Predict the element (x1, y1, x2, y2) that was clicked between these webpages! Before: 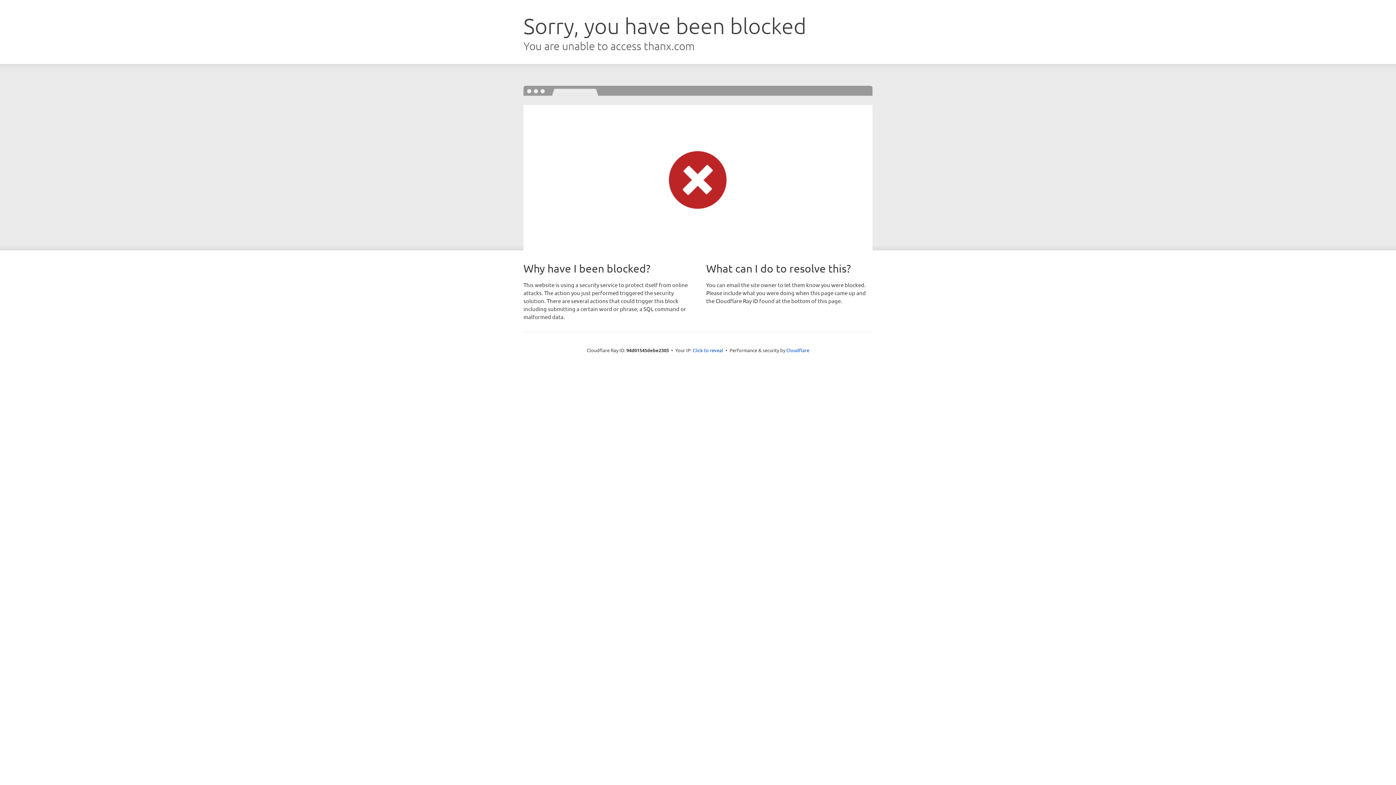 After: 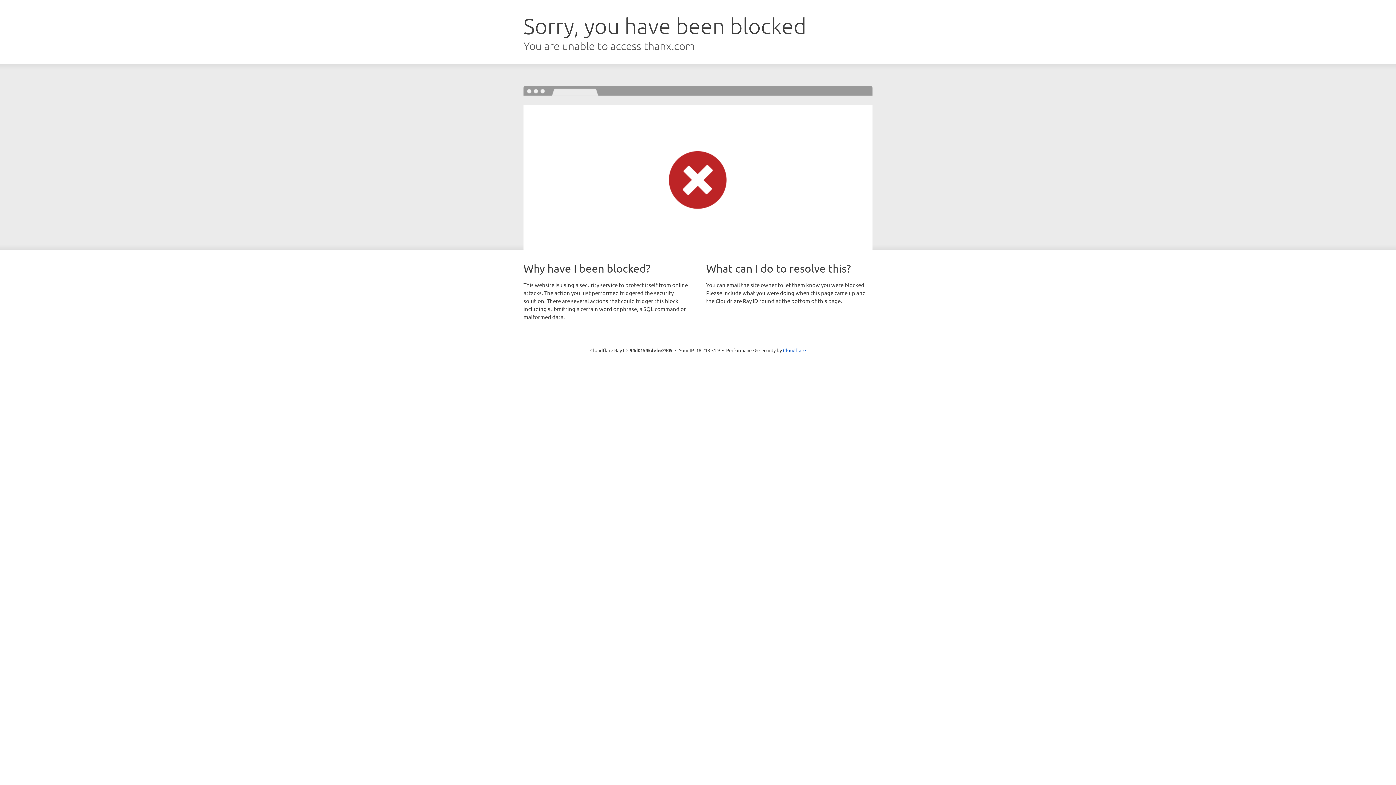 Action: label: Click to reveal bbox: (692, 346, 723, 353)